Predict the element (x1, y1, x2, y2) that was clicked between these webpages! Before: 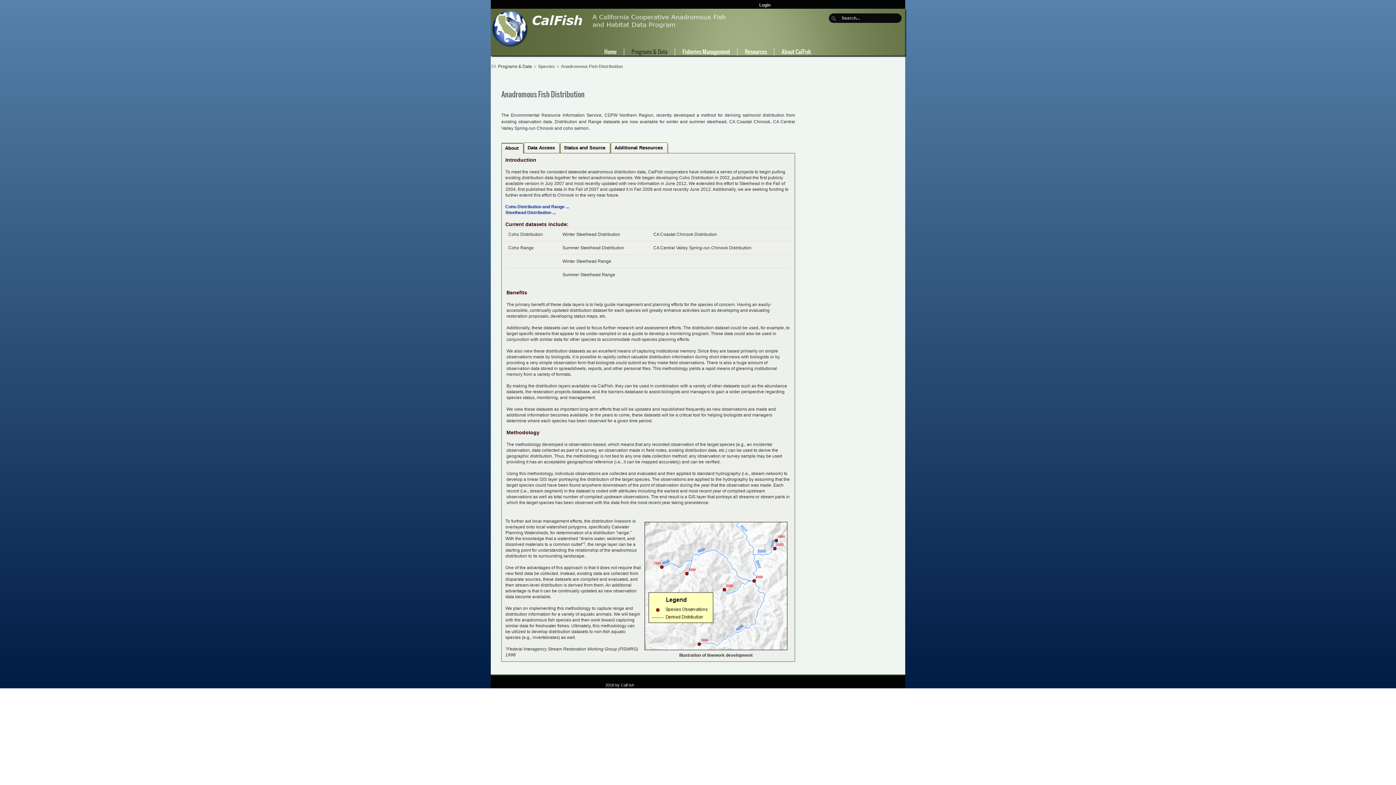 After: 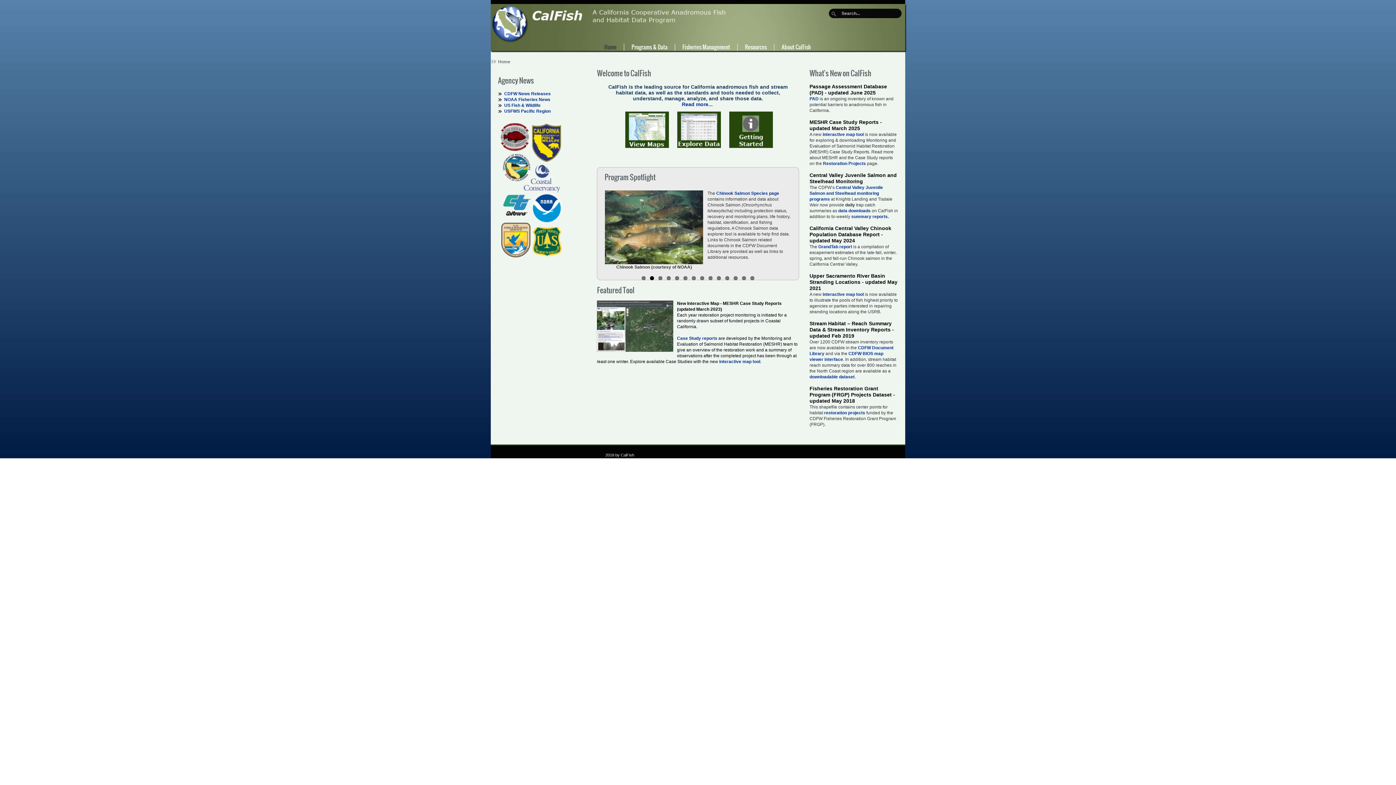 Action: bbox: (597, 48, 624, 55) label: Home